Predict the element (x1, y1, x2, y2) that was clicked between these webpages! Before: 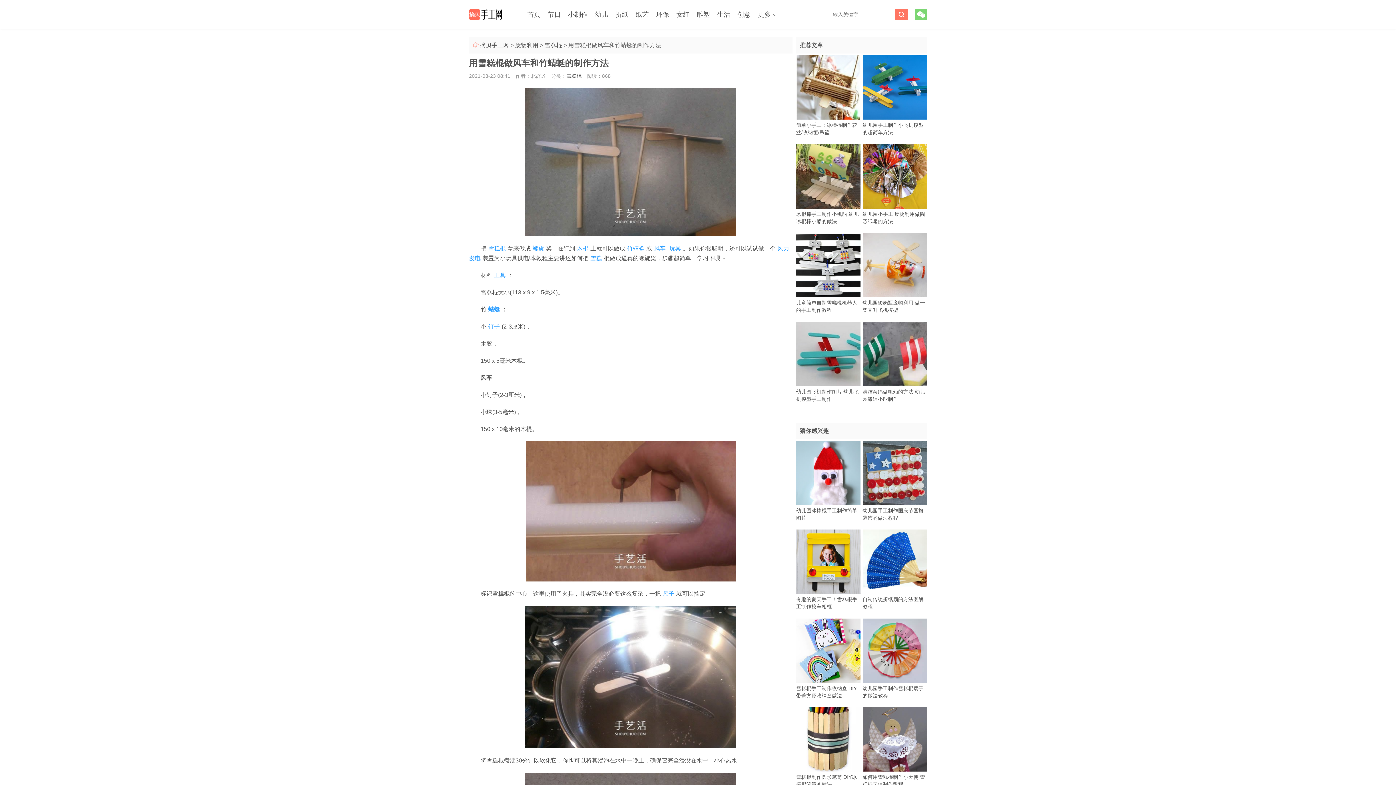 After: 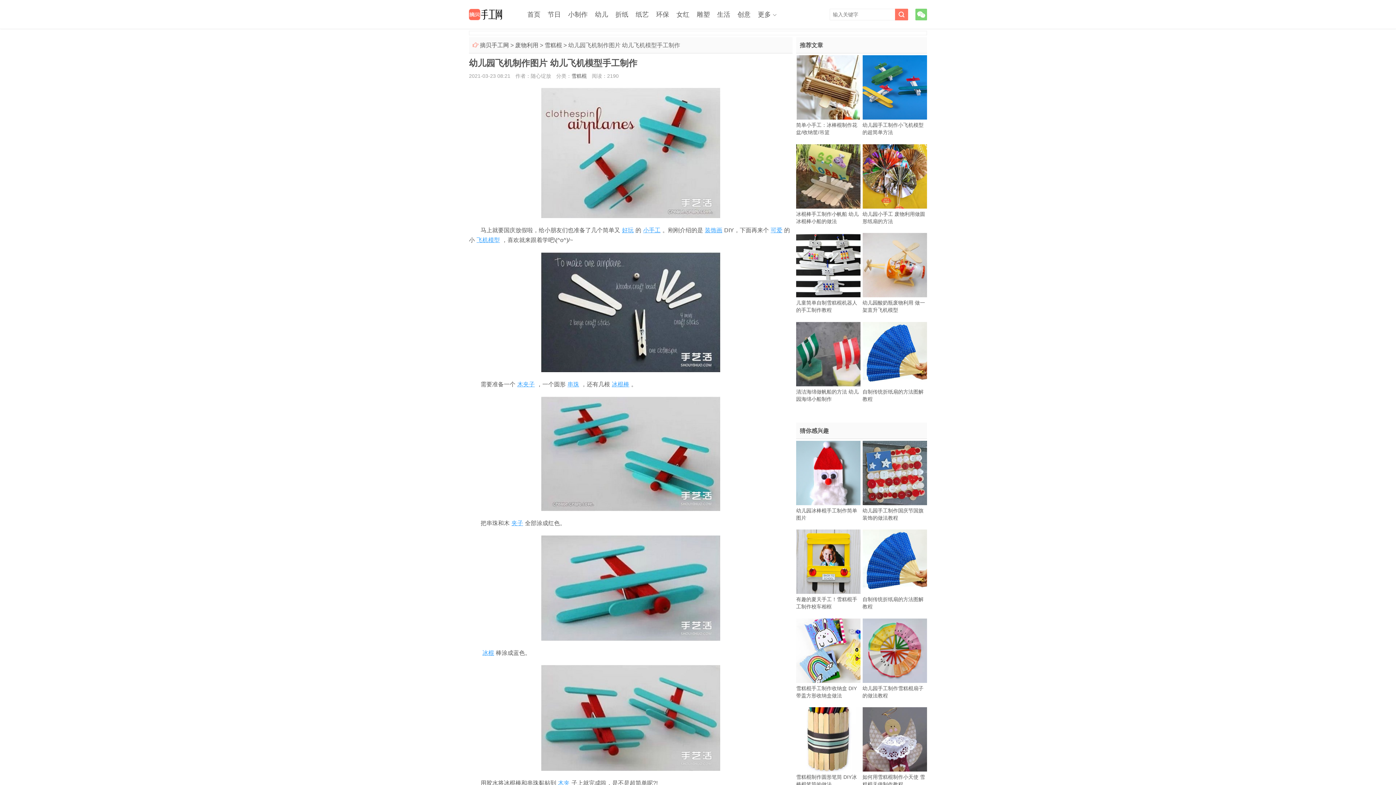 Action: bbox: (796, 351, 860, 357) label: 幼儿园飞机制作图片 幼儿飞机模型手工制作